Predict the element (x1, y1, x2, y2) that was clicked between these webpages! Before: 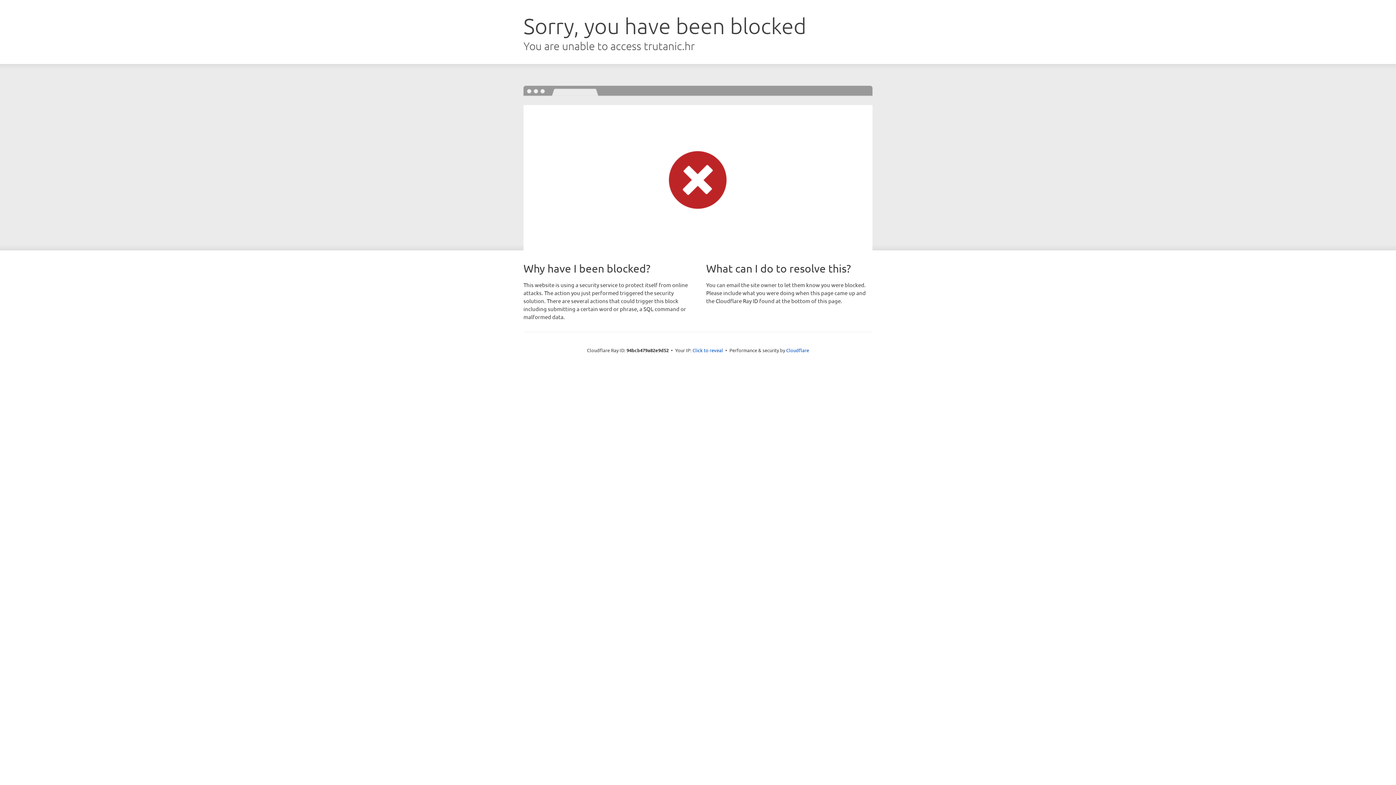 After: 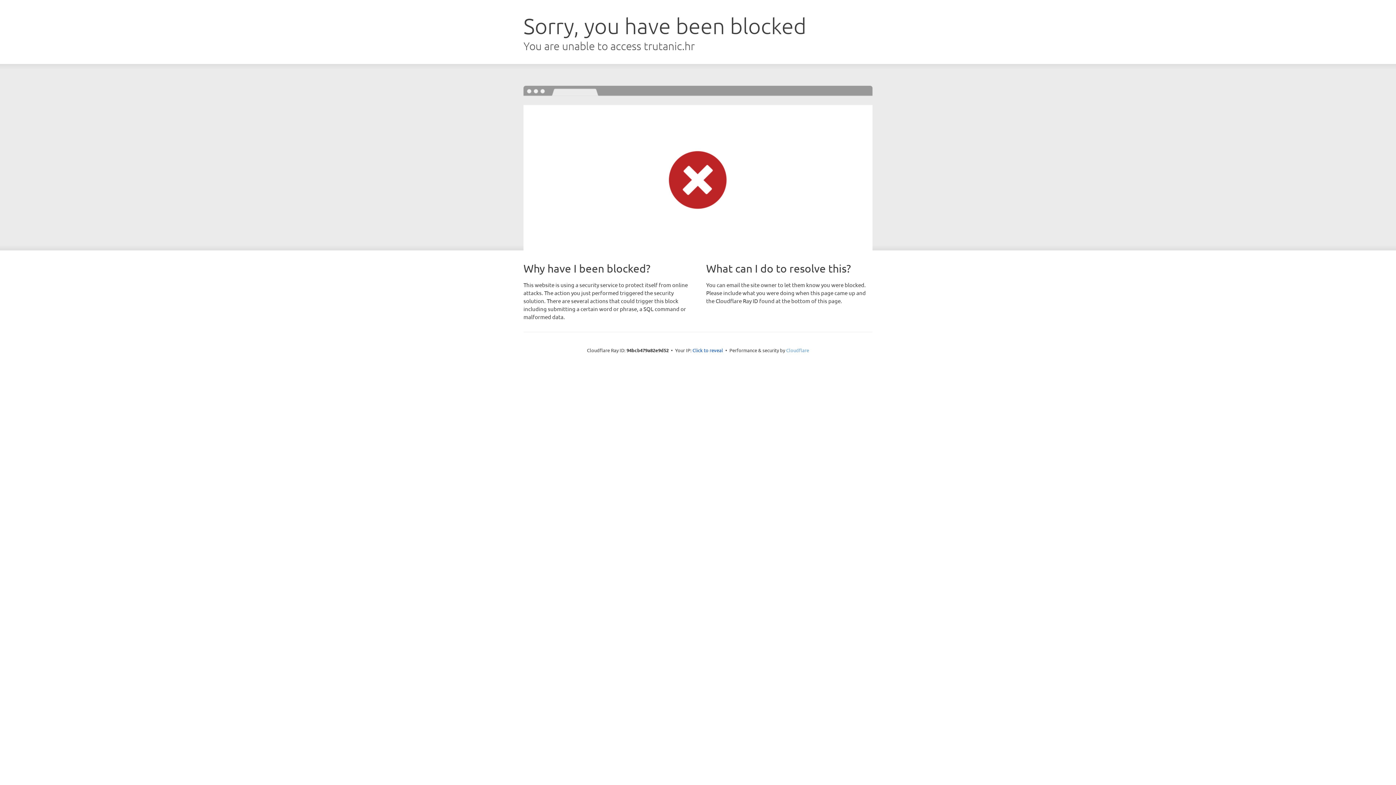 Action: bbox: (786, 347, 809, 353) label: Cloudflare